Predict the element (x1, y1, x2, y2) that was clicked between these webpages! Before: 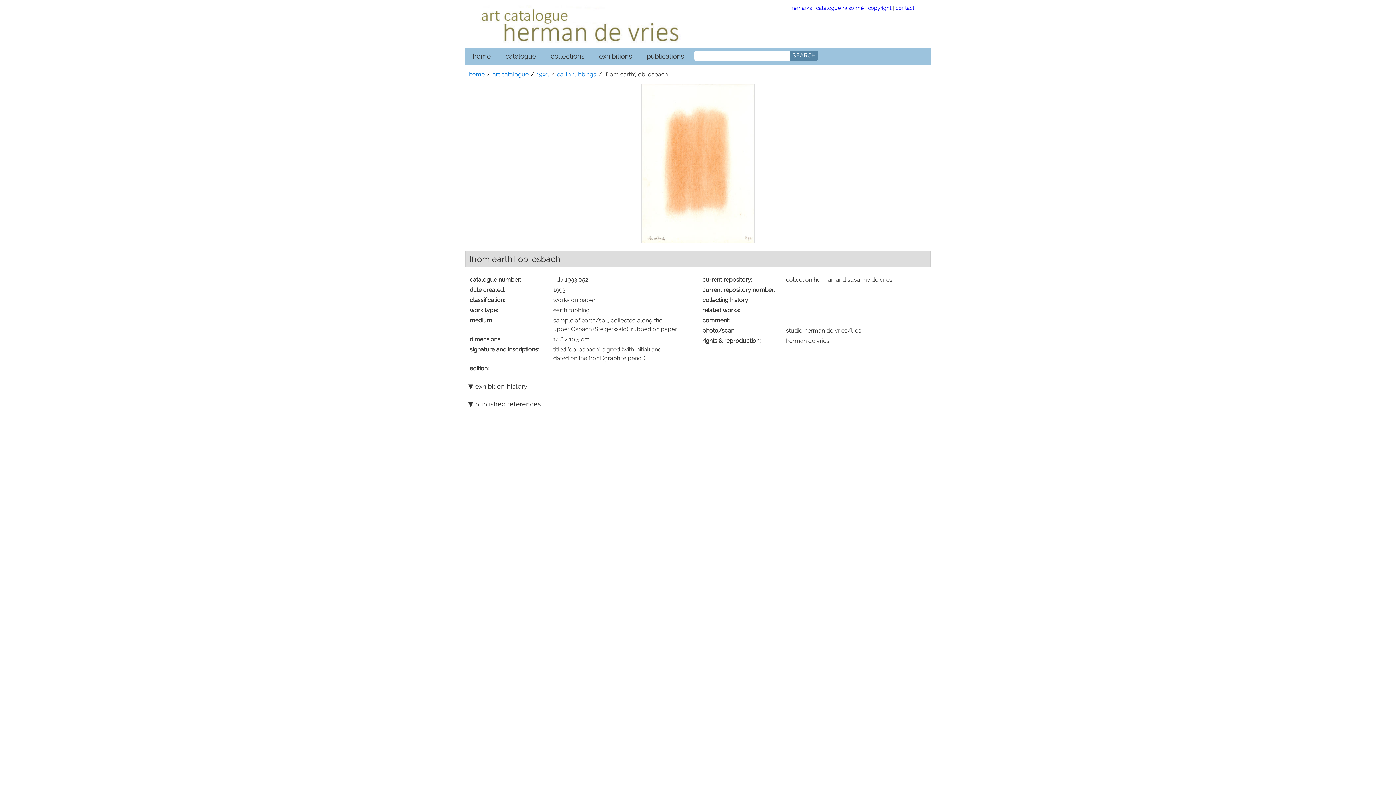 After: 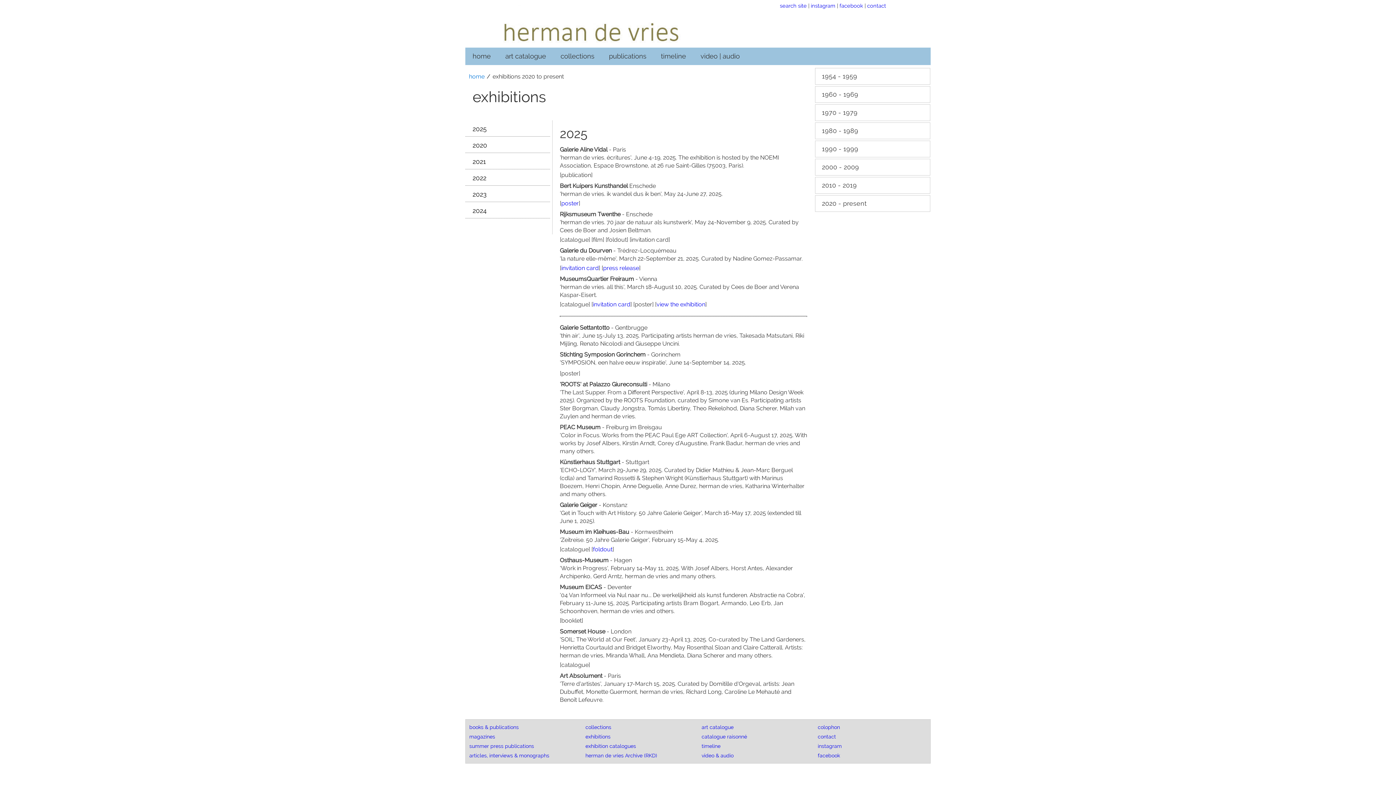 Action: label: exhibitions bbox: (592, 47, 639, 65)